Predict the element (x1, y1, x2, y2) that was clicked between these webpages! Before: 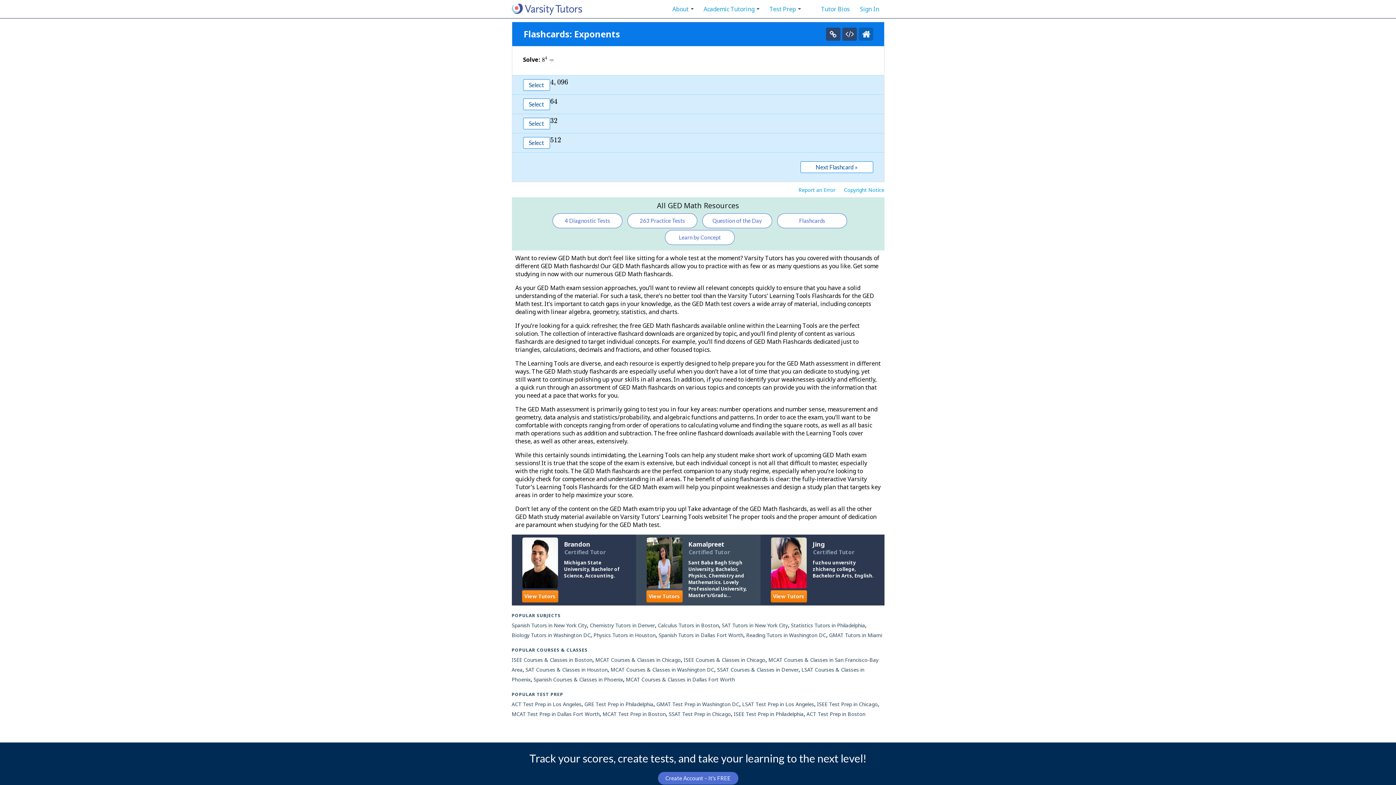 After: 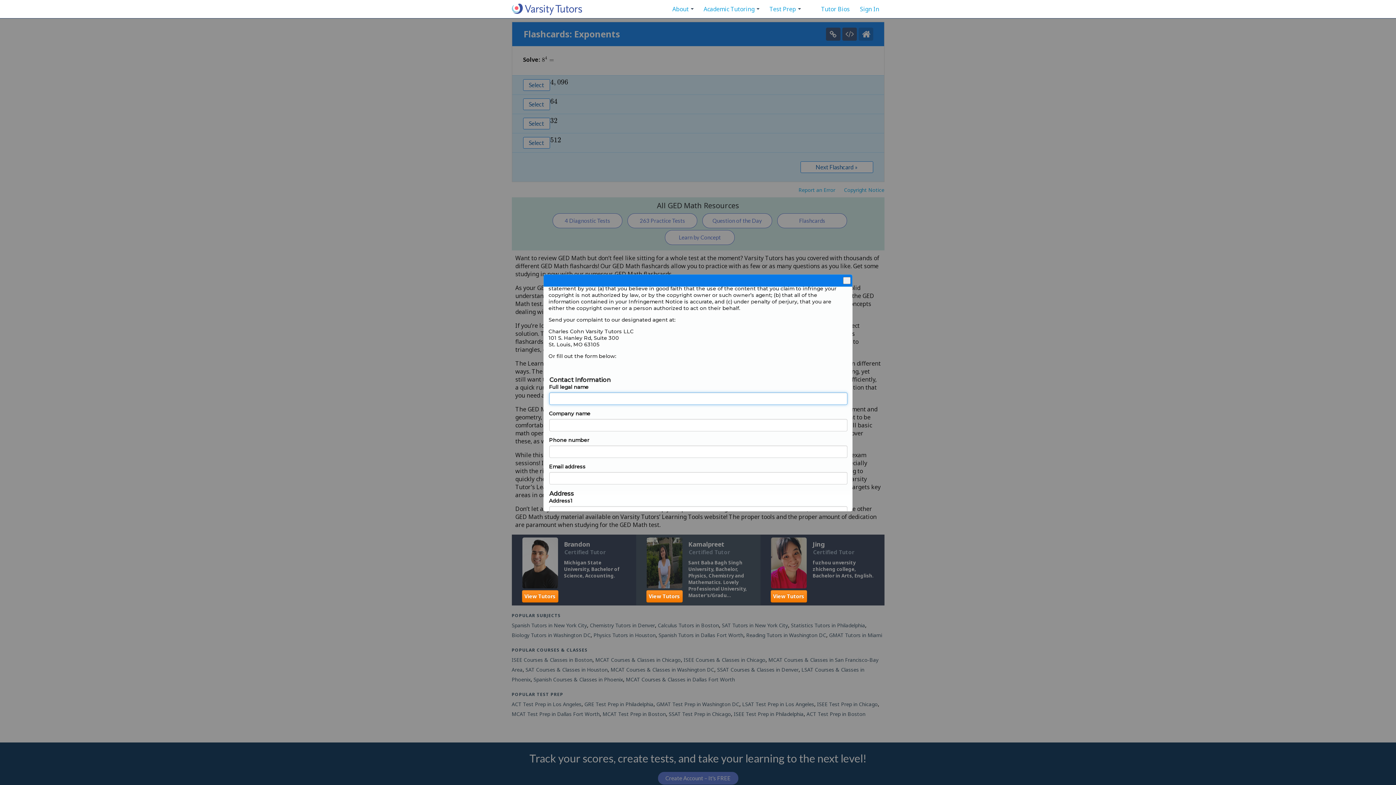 Action: bbox: (844, 186, 884, 193) label: Copyright Notice